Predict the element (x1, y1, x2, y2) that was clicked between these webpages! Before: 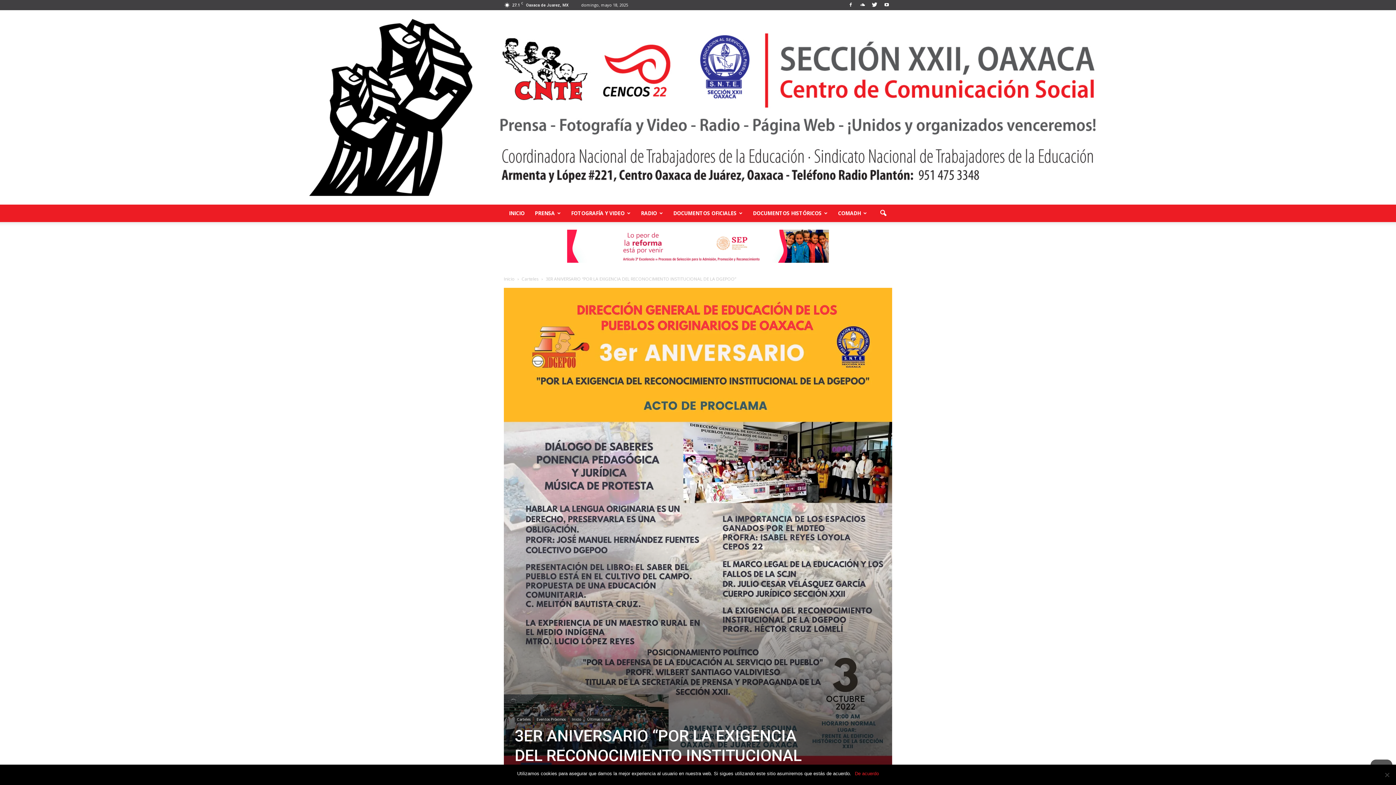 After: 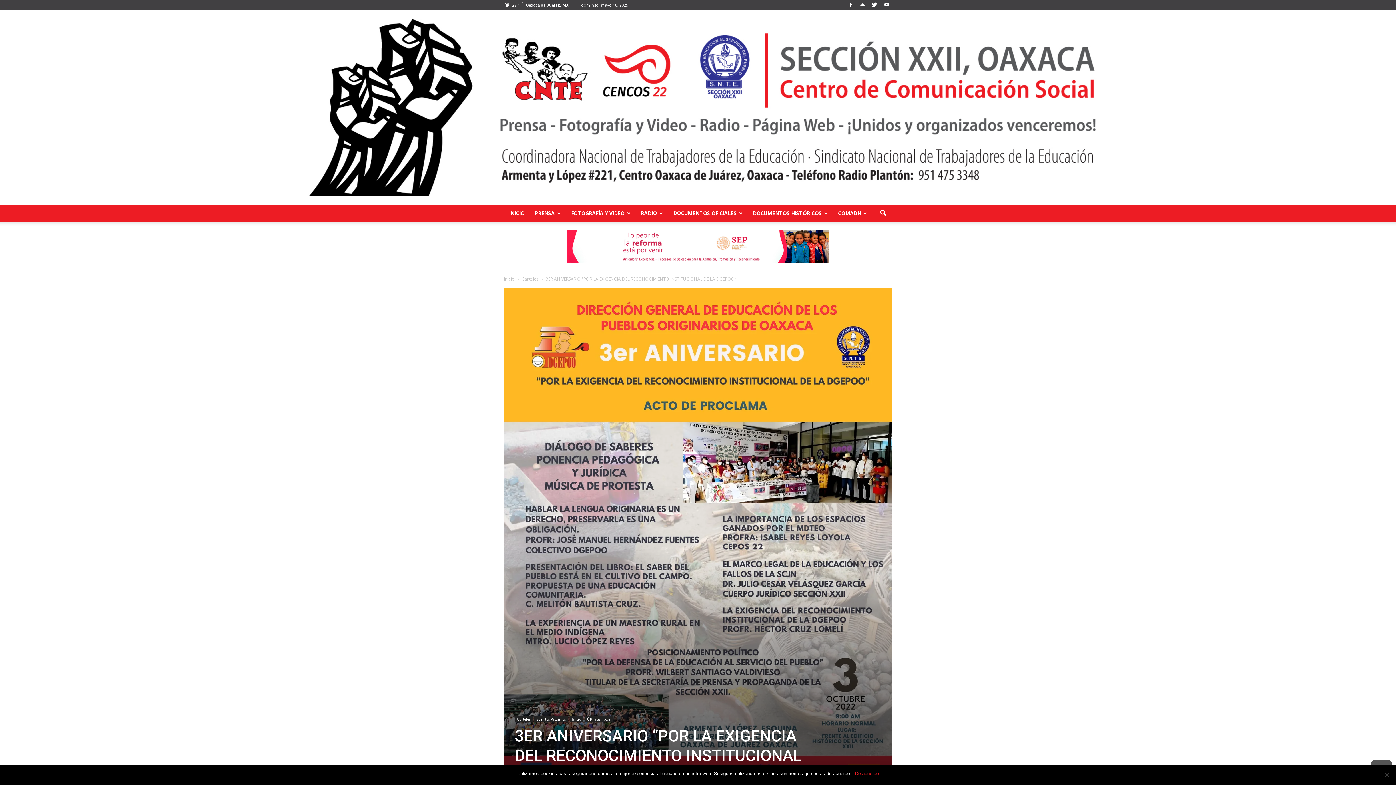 Action: bbox: (869, 0, 880, 10)